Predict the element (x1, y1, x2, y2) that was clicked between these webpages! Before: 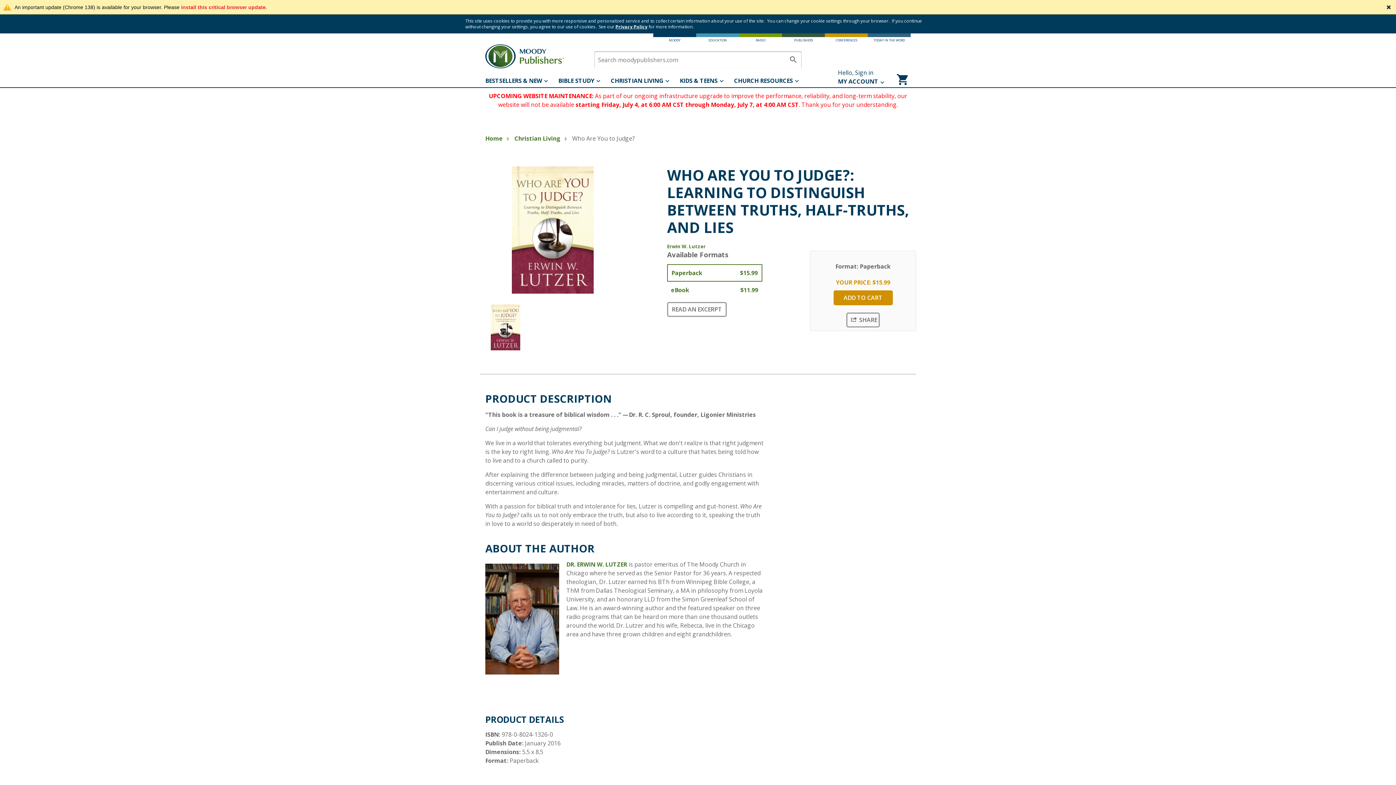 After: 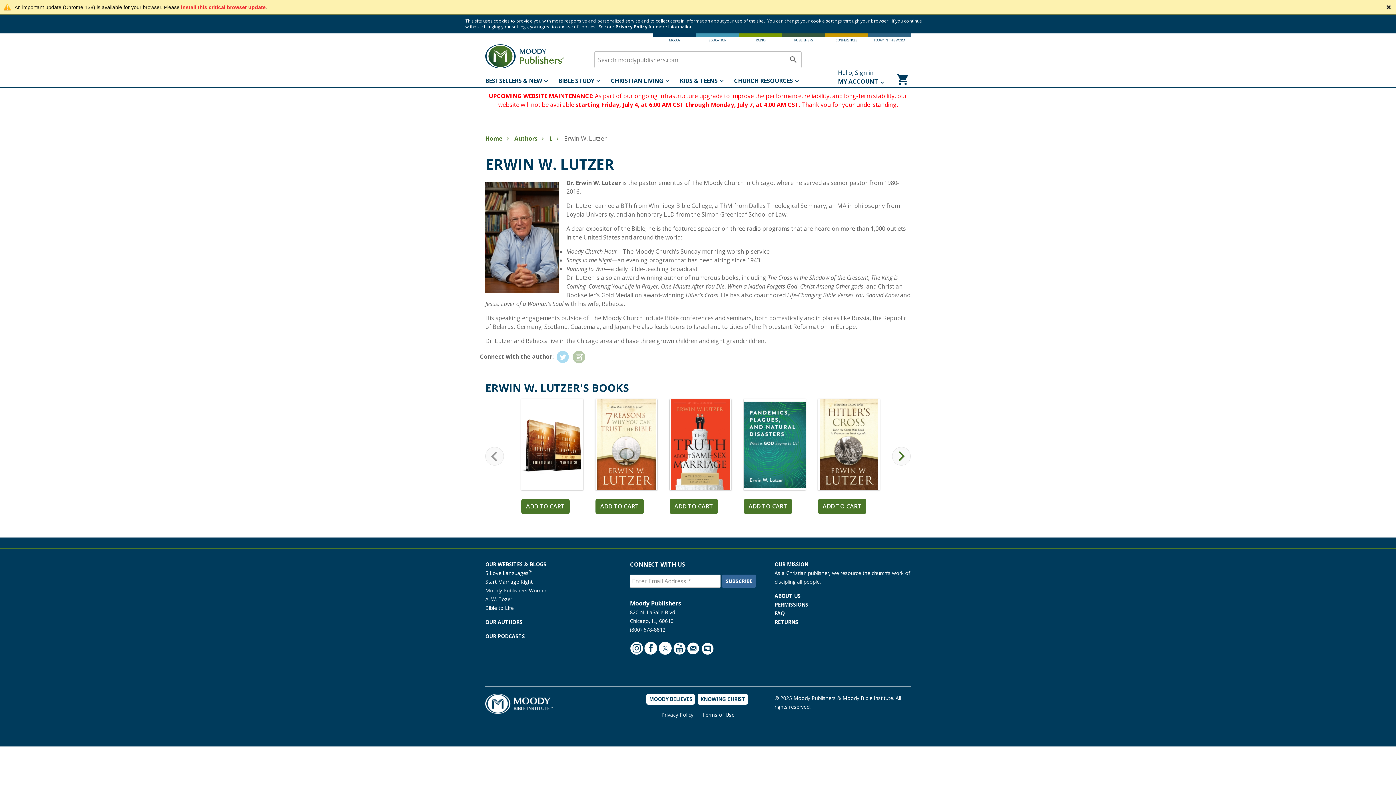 Action: bbox: (667, 243, 705, 249) label: Erwin W. Lutzer